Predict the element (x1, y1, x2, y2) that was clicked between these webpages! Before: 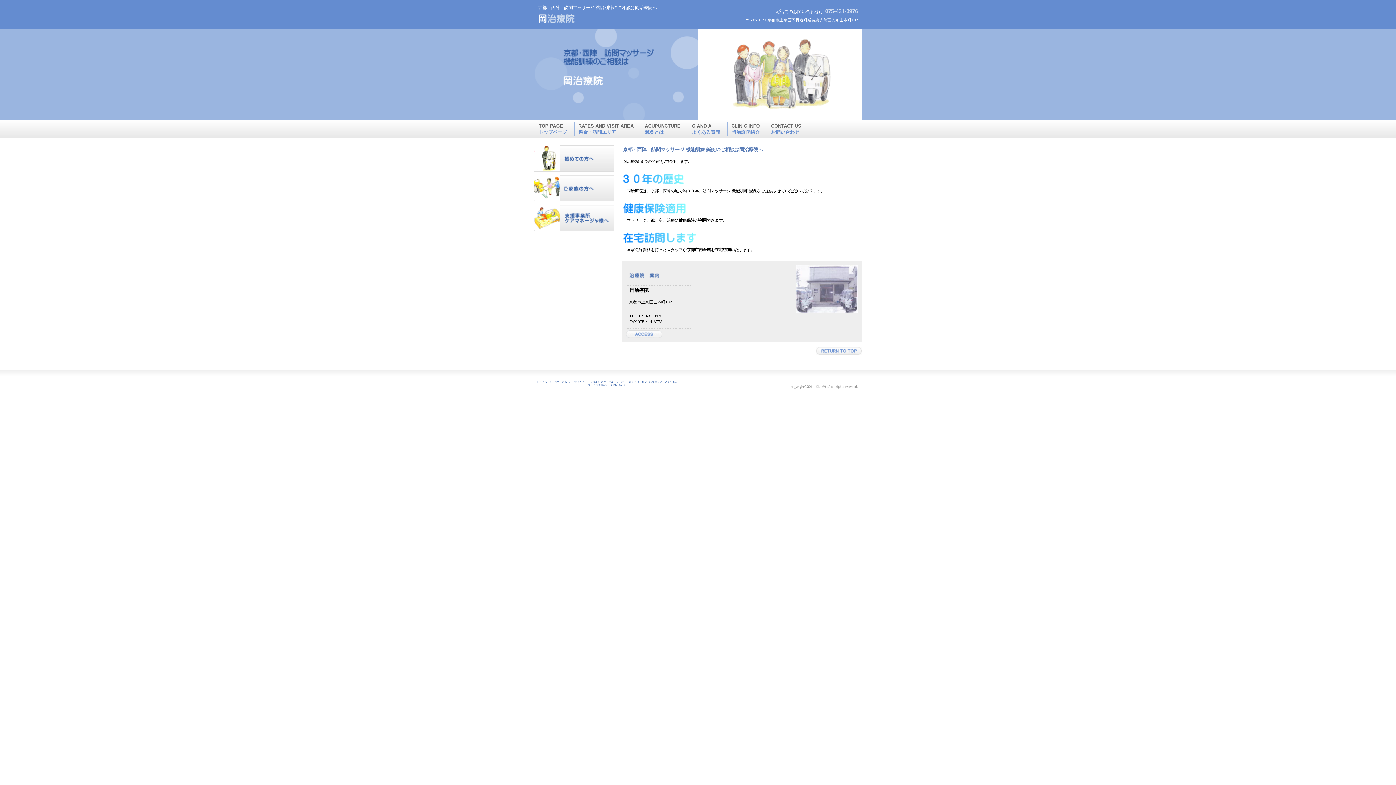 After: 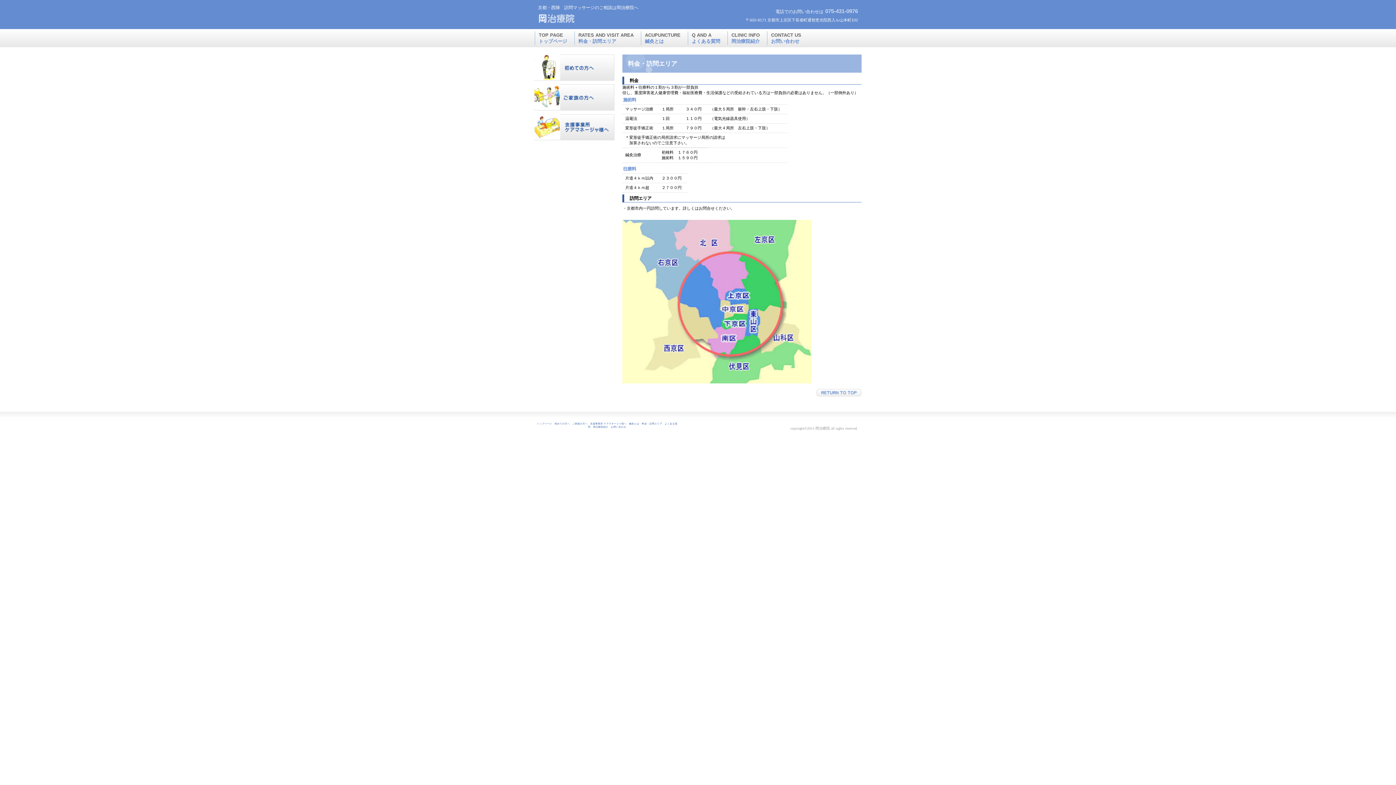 Action: bbox: (574, 122, 641, 136) label: RATES AND VISIT AREA
料金・訪問エリア